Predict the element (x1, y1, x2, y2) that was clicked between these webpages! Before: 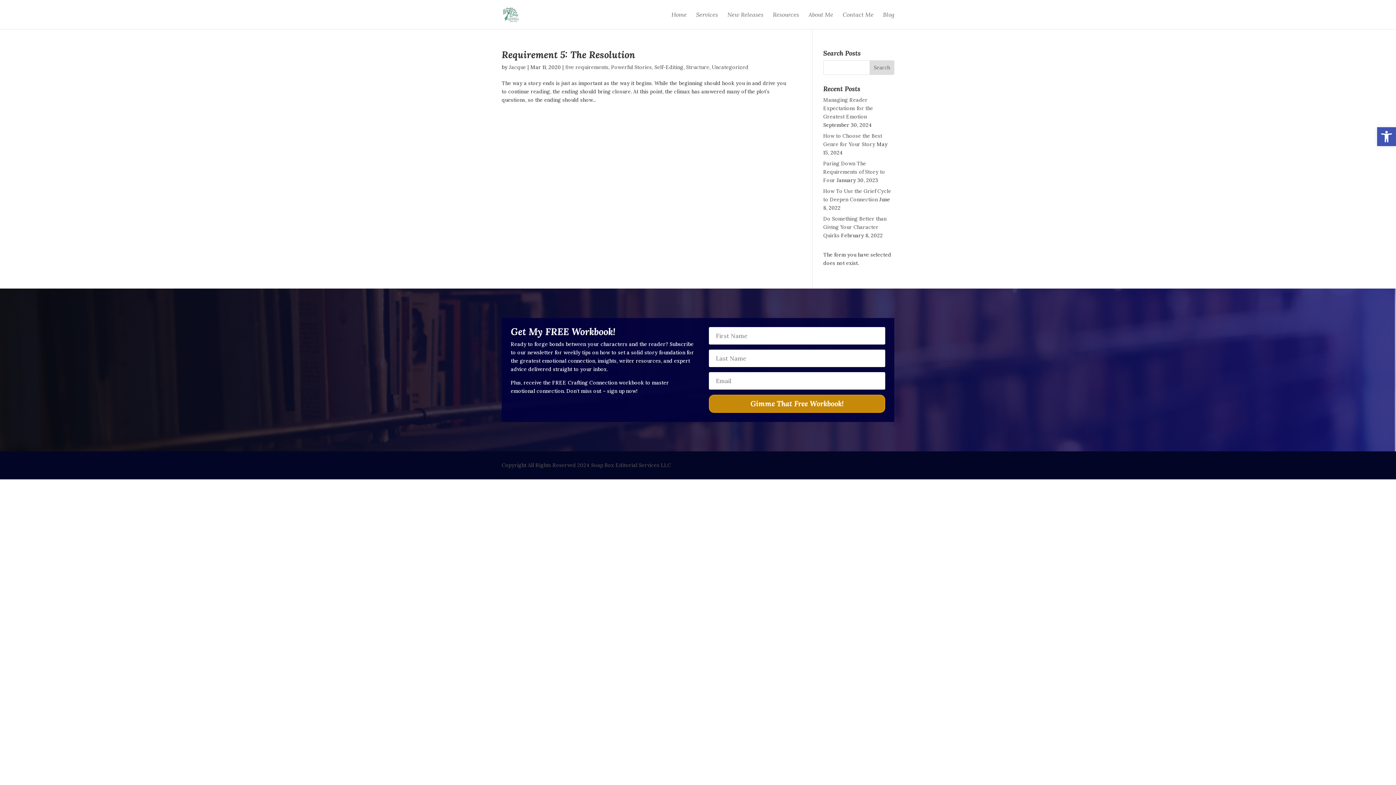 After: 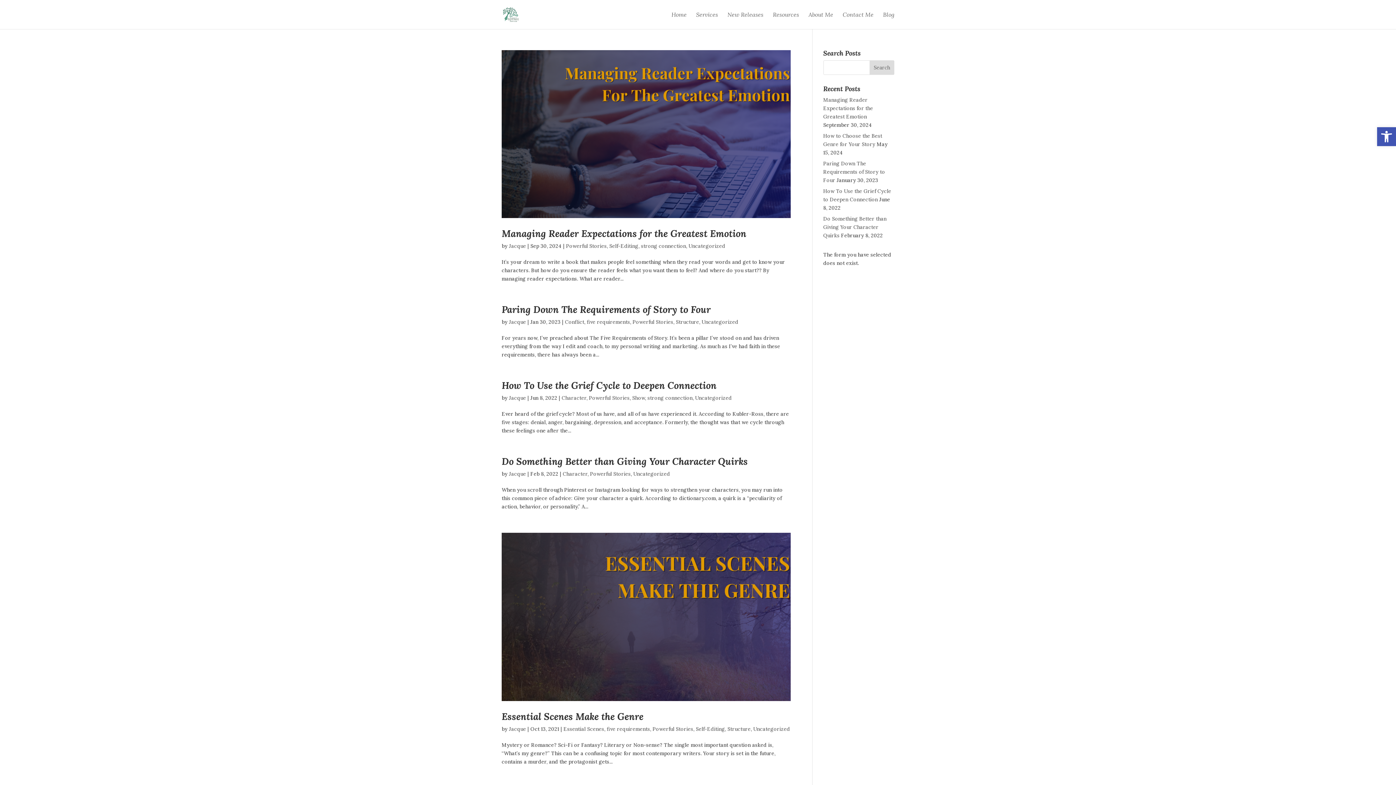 Action: label: Powerful Stories bbox: (611, 64, 652, 70)